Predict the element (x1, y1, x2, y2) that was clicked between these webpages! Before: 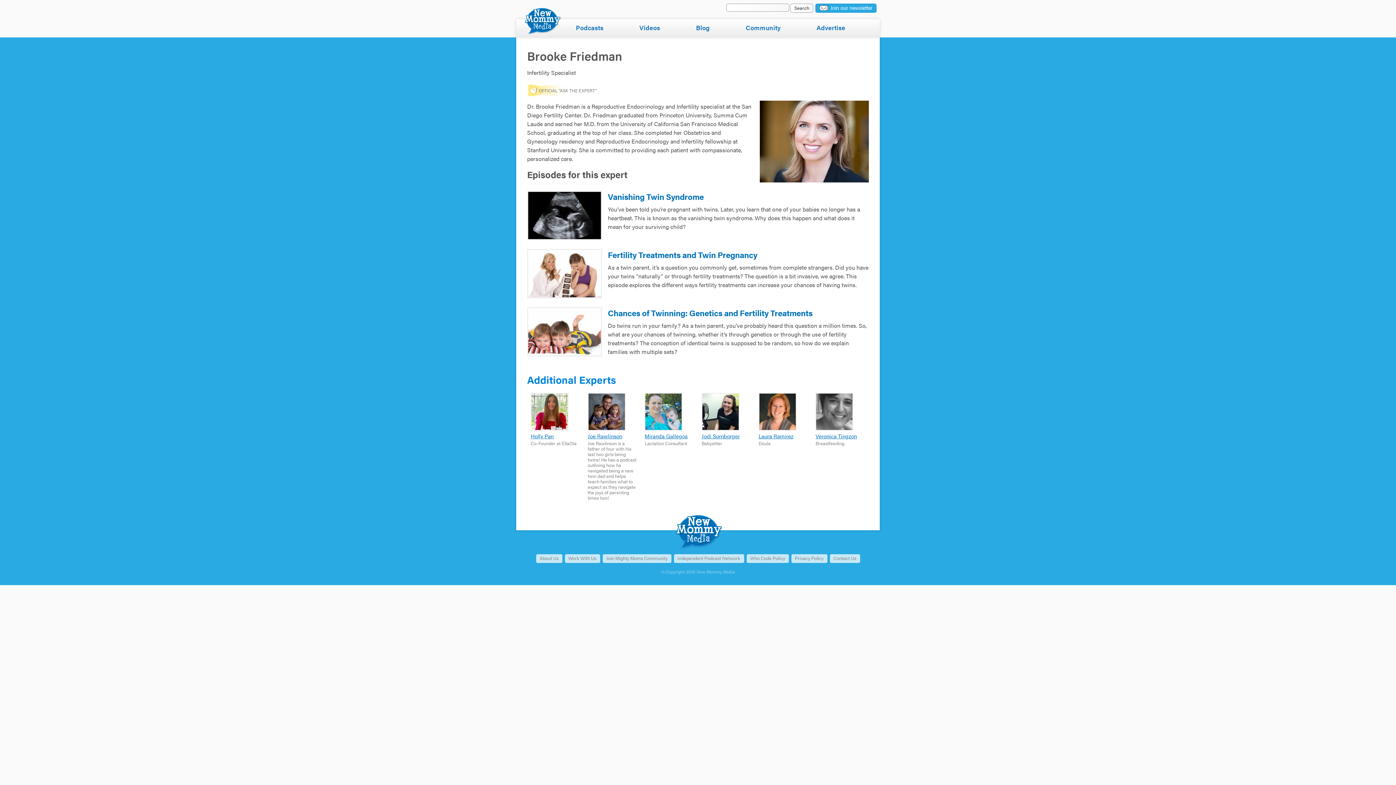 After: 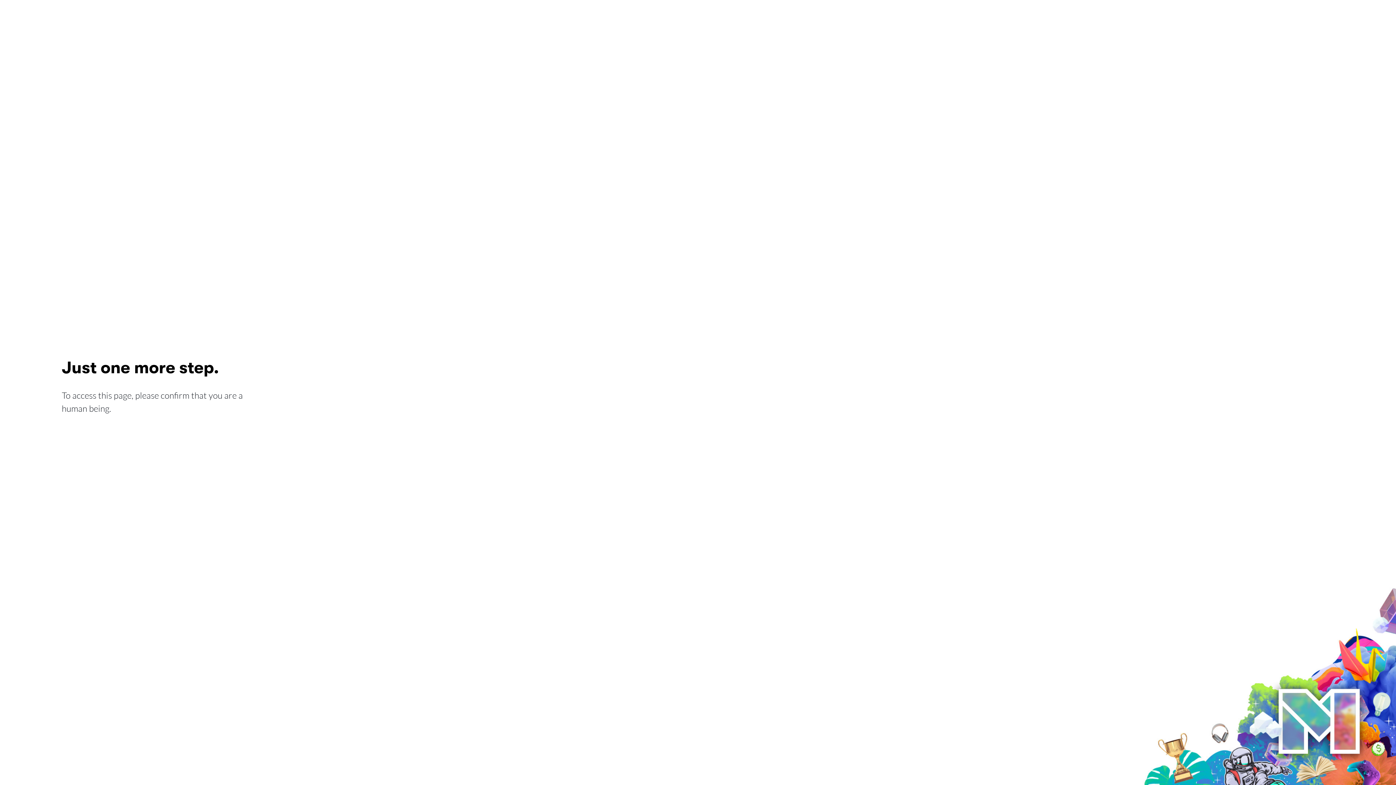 Action: label: Community bbox: (744, 19, 815, 35)